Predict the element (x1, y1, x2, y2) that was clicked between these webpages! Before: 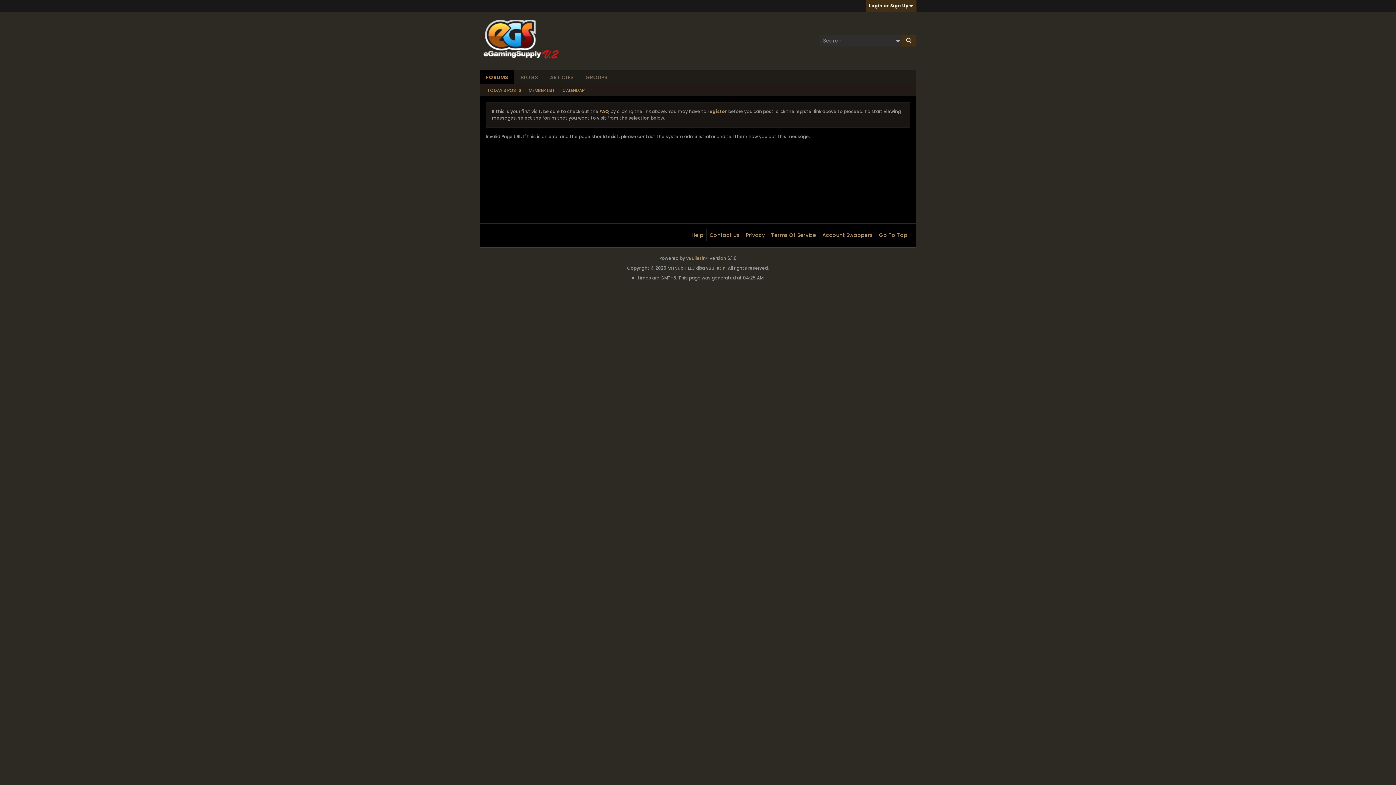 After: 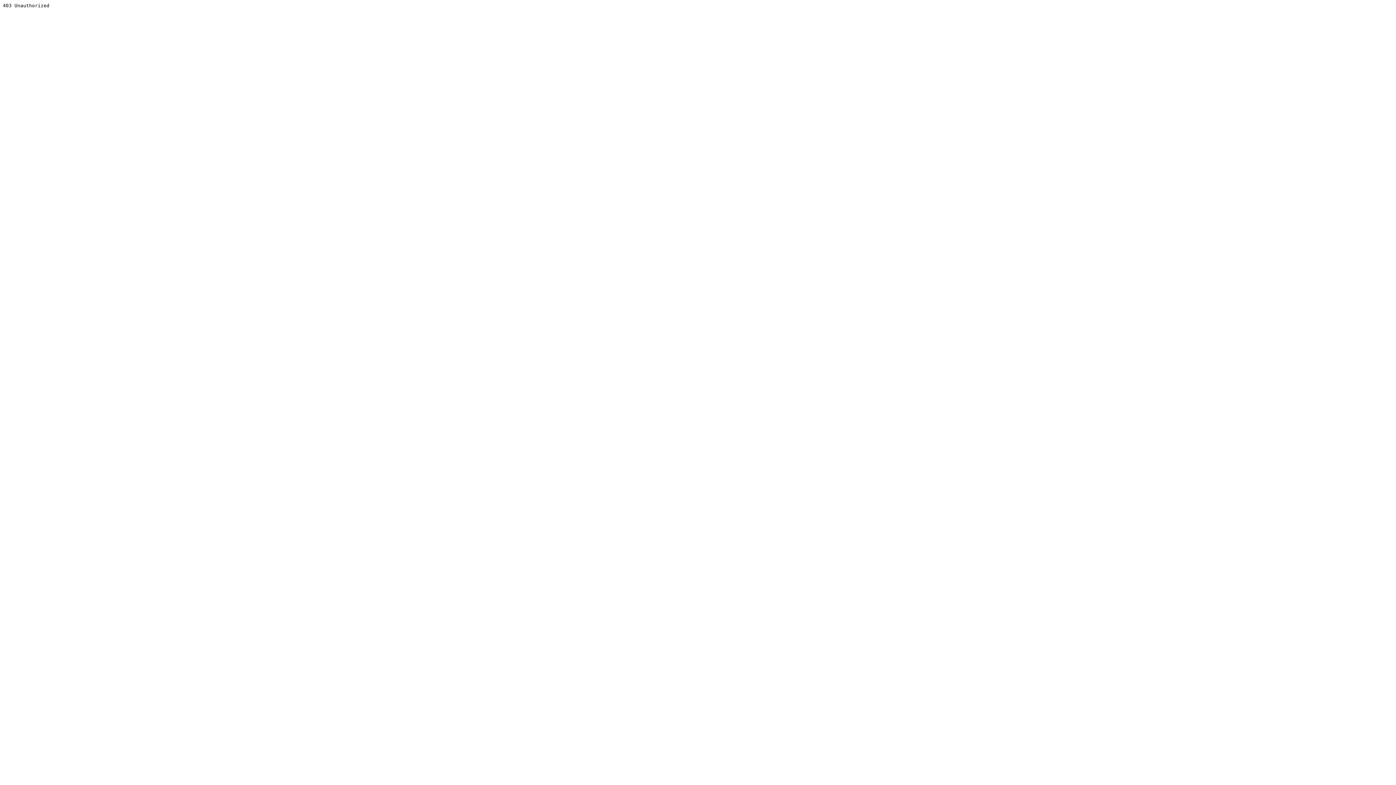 Action: bbox: (686, 255, 708, 261) label: vBulletin®